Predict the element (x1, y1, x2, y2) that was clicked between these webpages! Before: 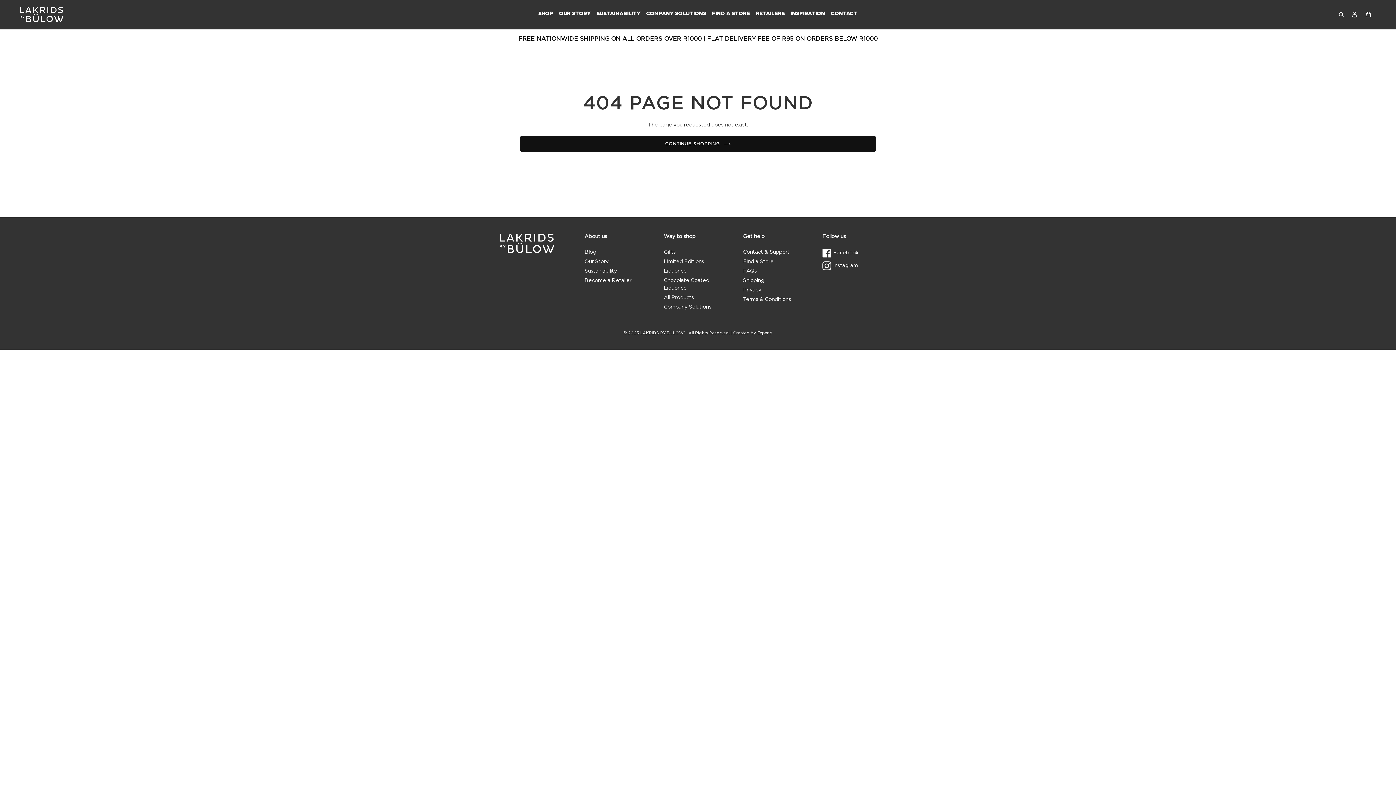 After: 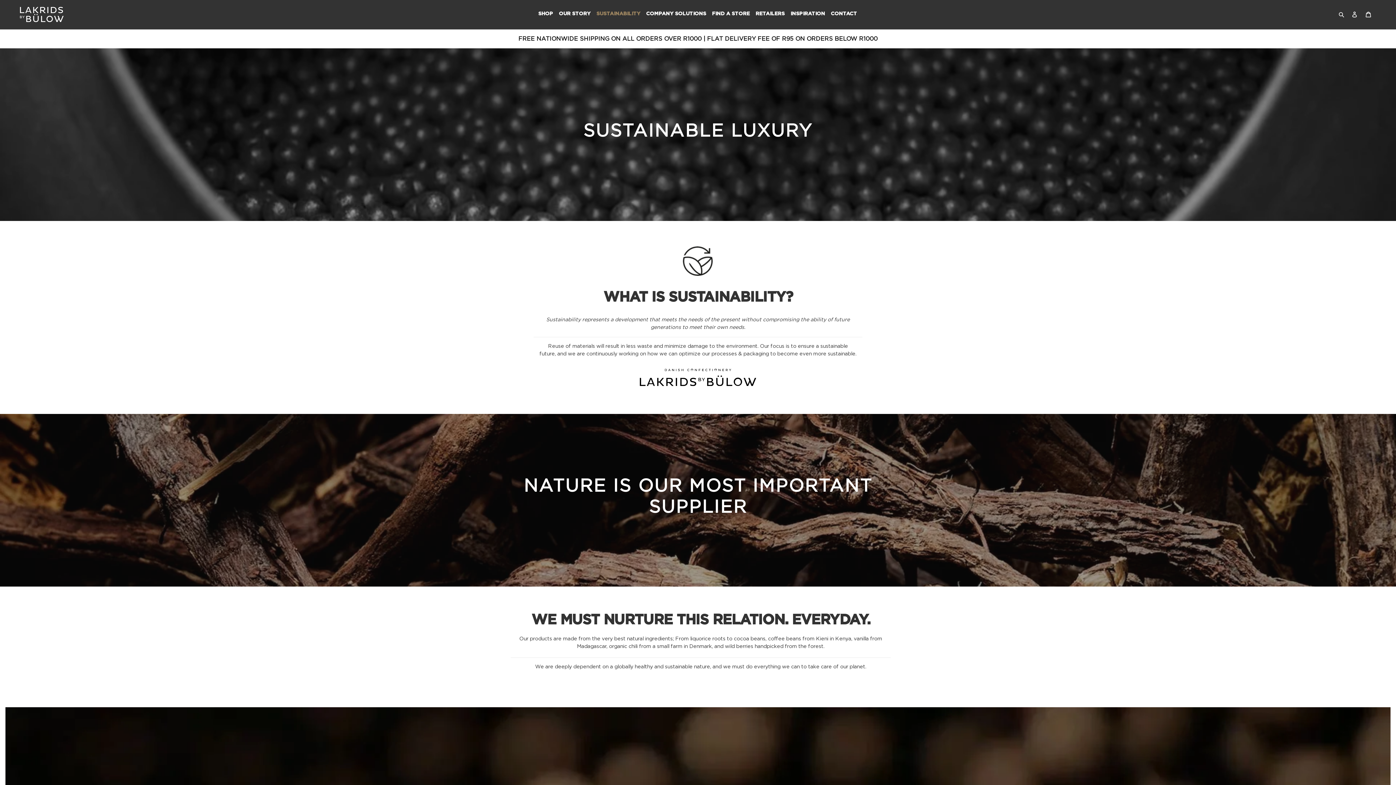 Action: label: Sustainability bbox: (584, 268, 617, 273)